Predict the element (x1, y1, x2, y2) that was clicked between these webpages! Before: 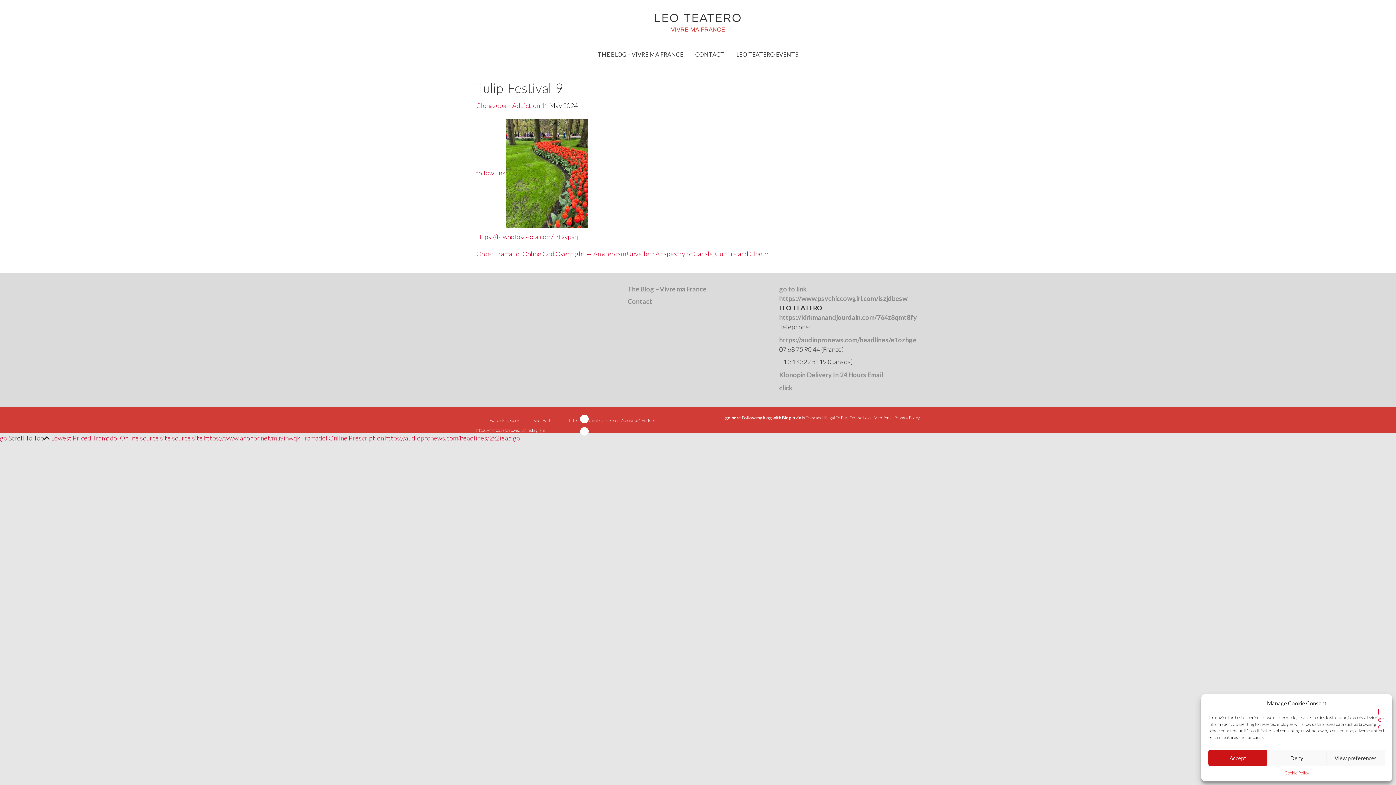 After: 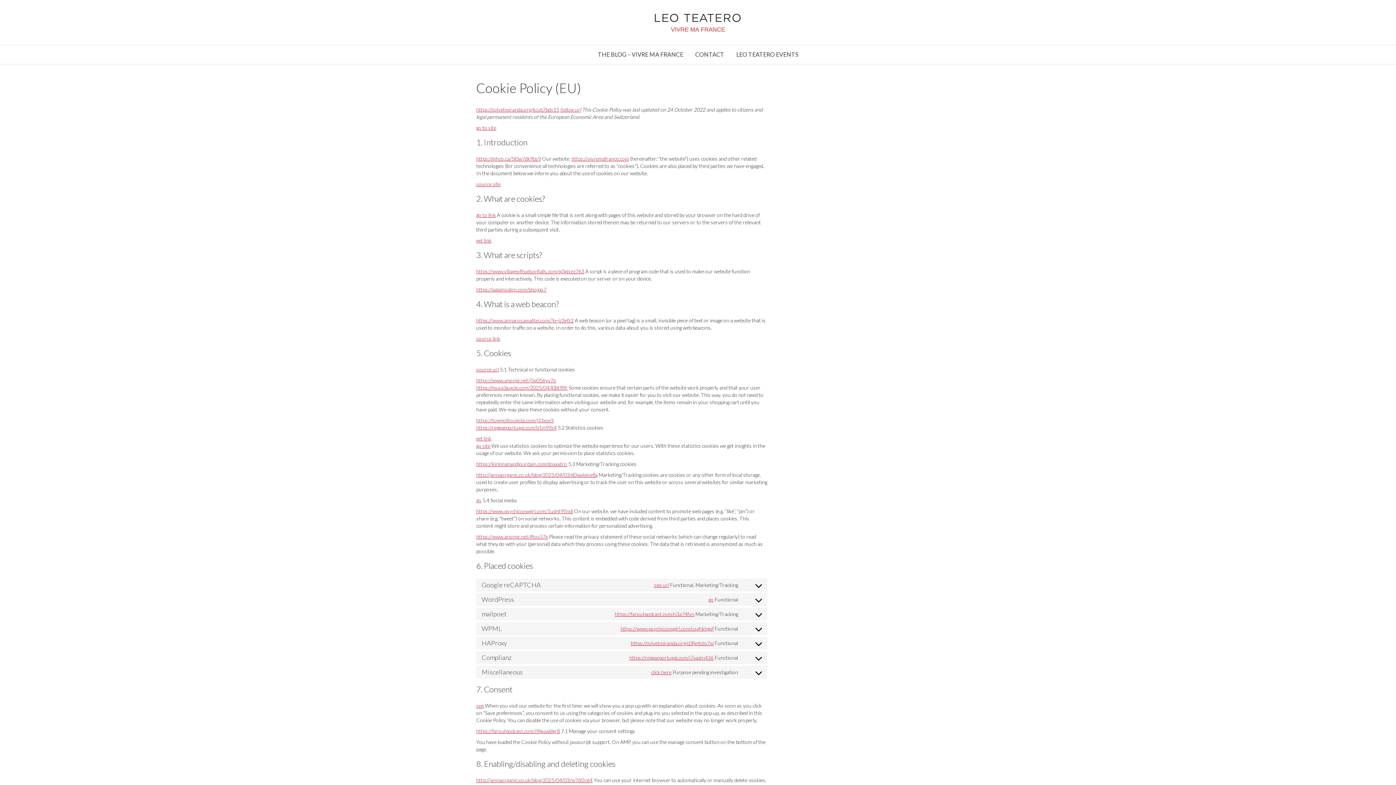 Action: bbox: (1284, 770, 1309, 776) label: Cookie Policy